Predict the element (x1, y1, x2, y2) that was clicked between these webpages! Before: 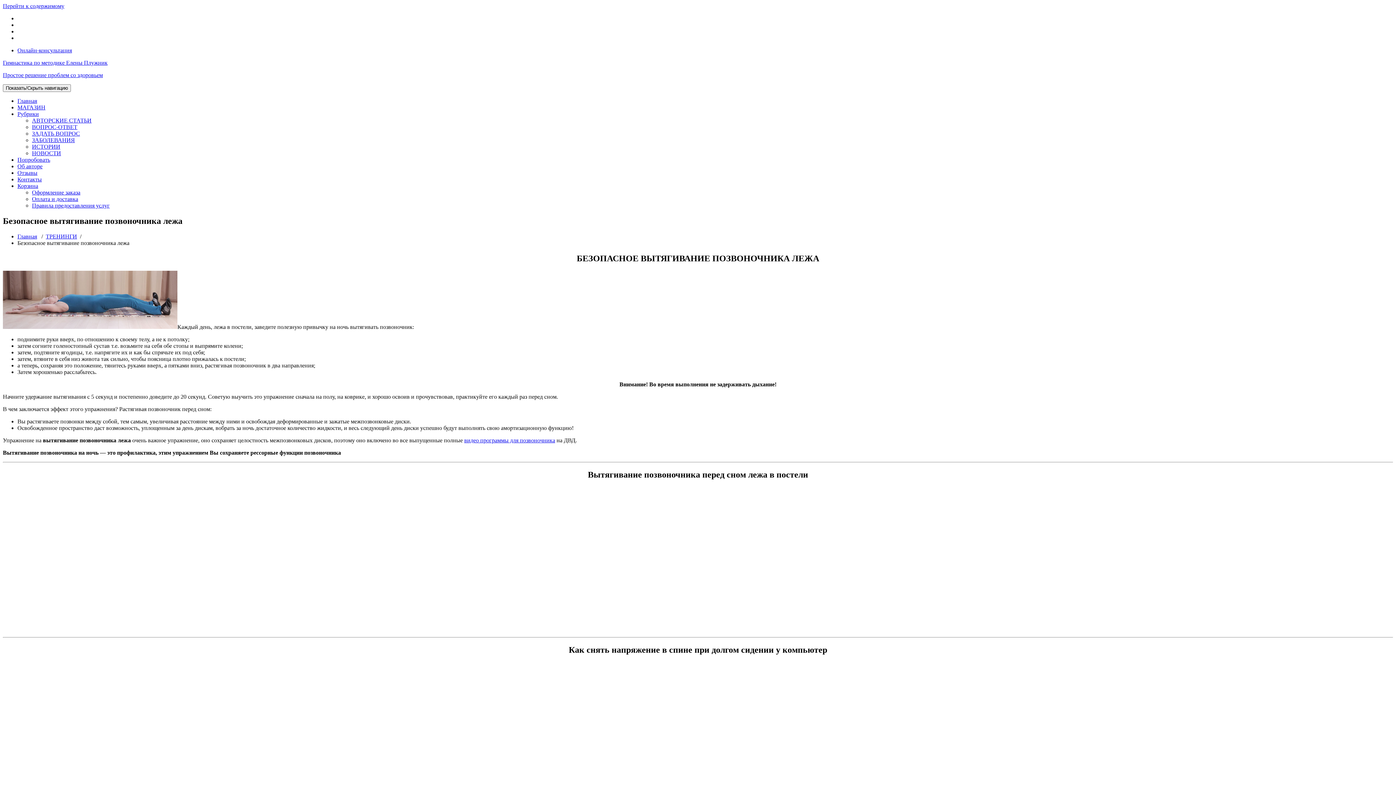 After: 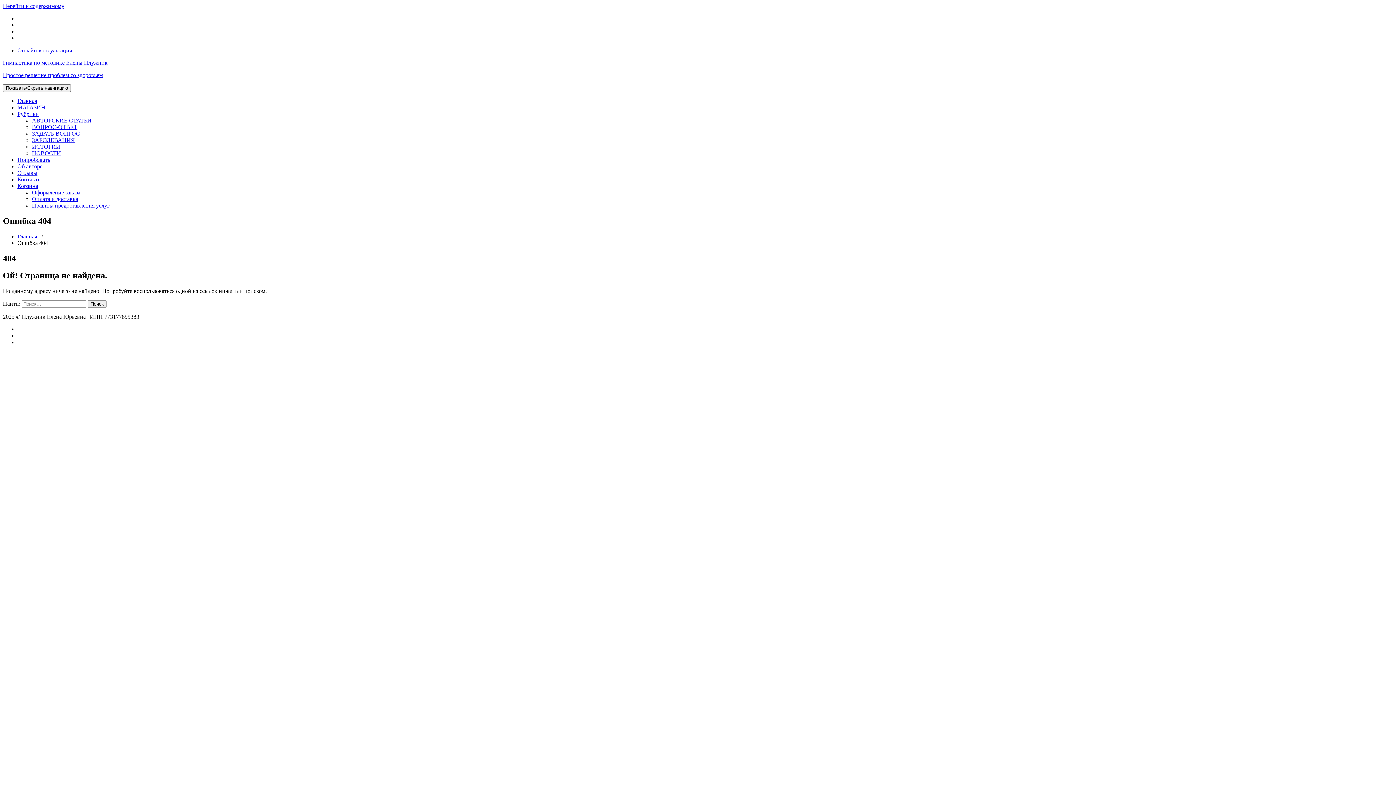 Action: label: видео программы для позвоночника bbox: (464, 437, 555, 443)